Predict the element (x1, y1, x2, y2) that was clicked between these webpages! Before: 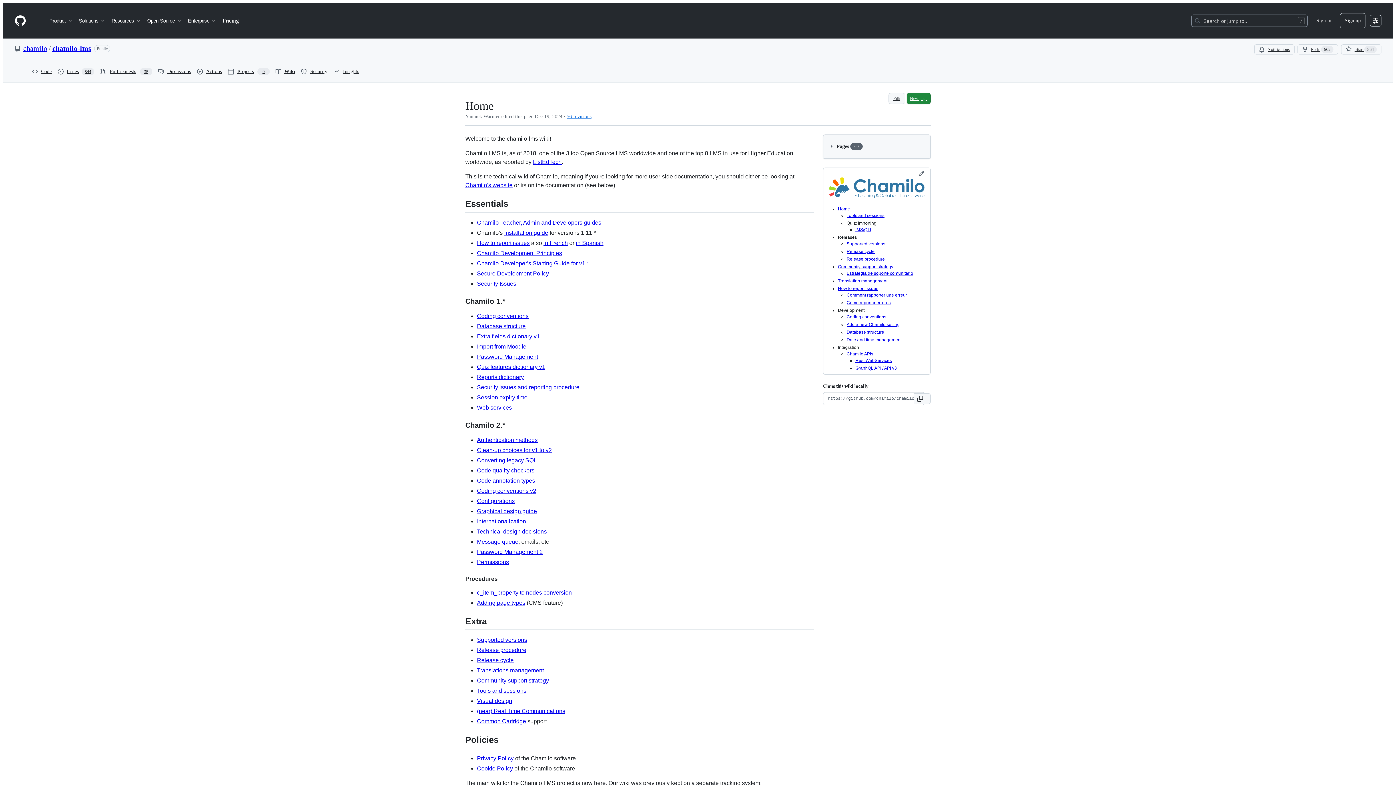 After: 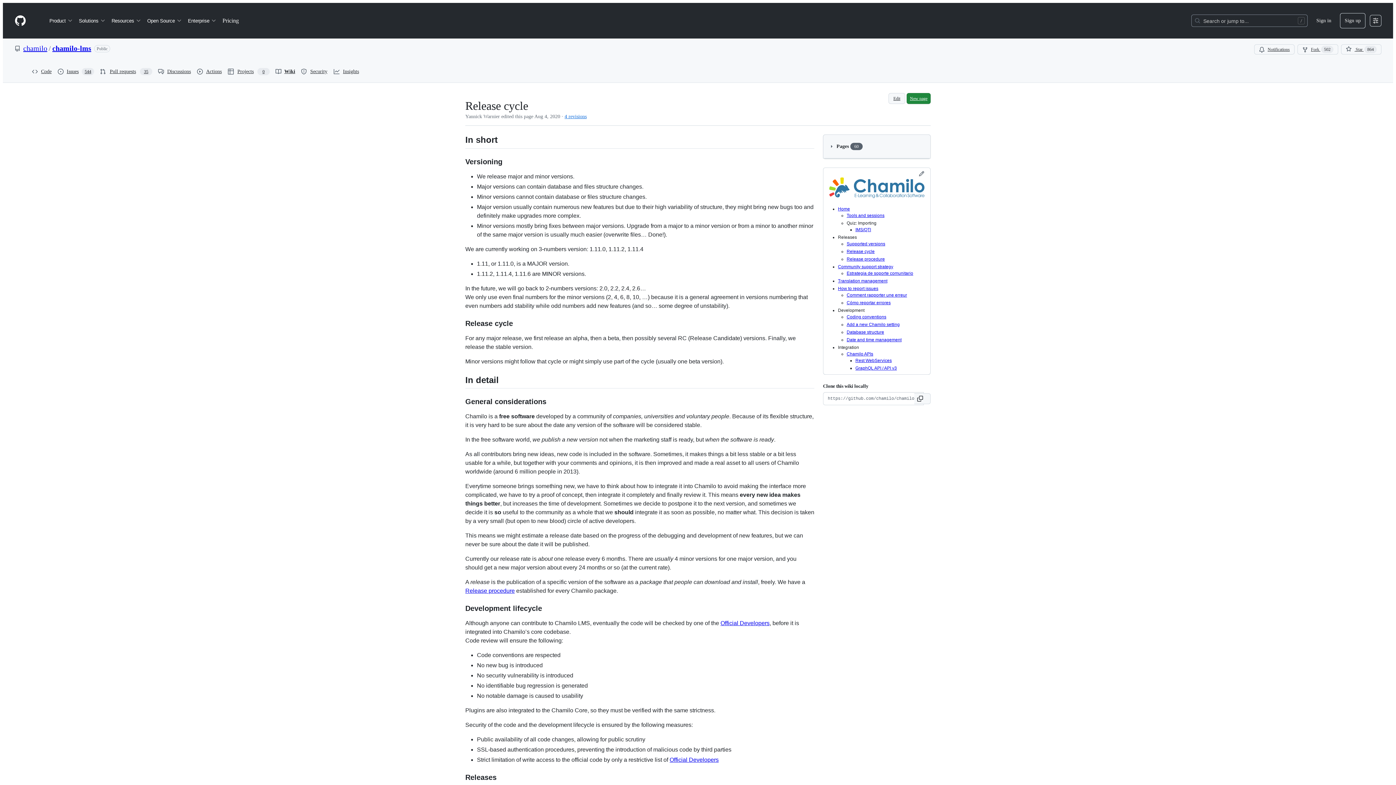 Action: bbox: (846, 249, 874, 254) label: Release cycle